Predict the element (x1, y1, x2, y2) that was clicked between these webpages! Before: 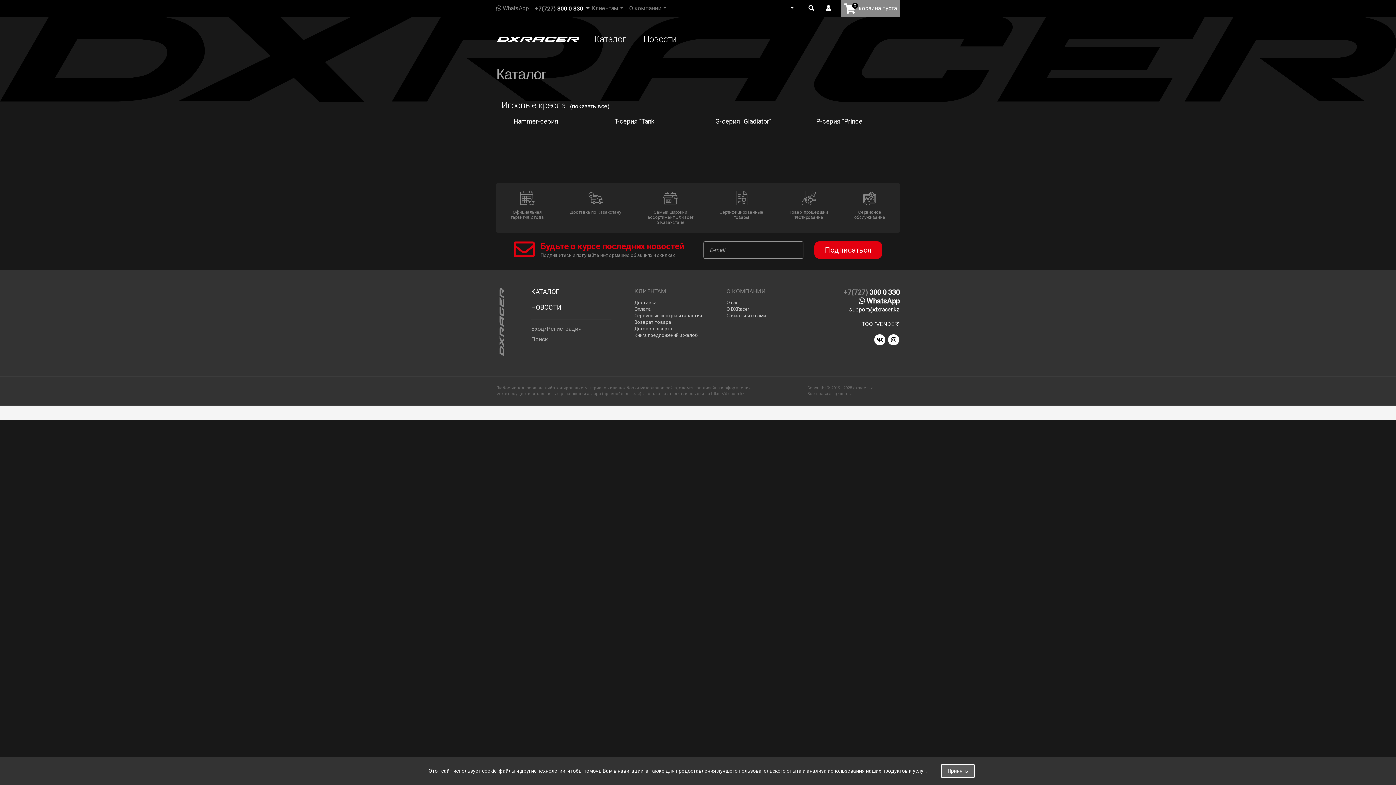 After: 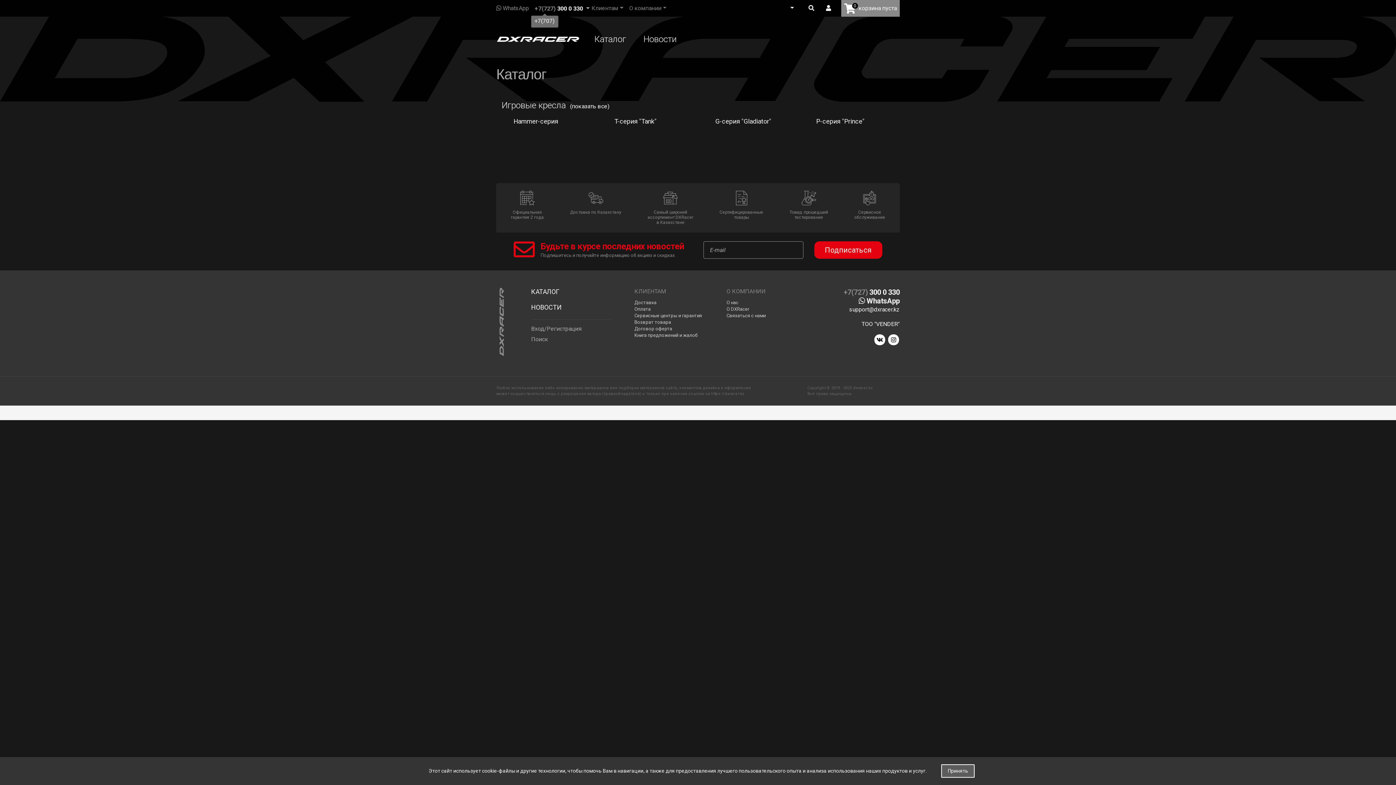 Action: bbox: (534, 5, 583, 12) label: +7(727) 300 0 330